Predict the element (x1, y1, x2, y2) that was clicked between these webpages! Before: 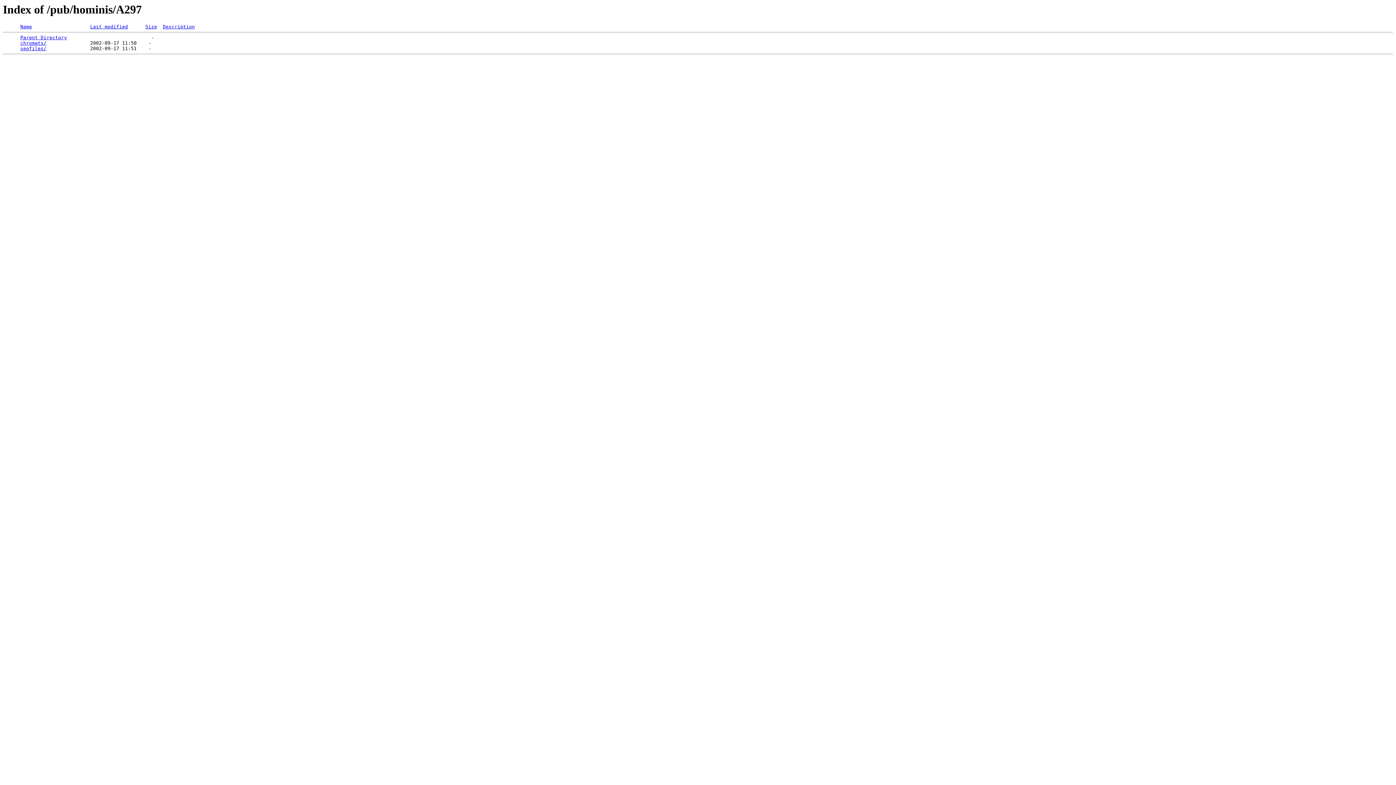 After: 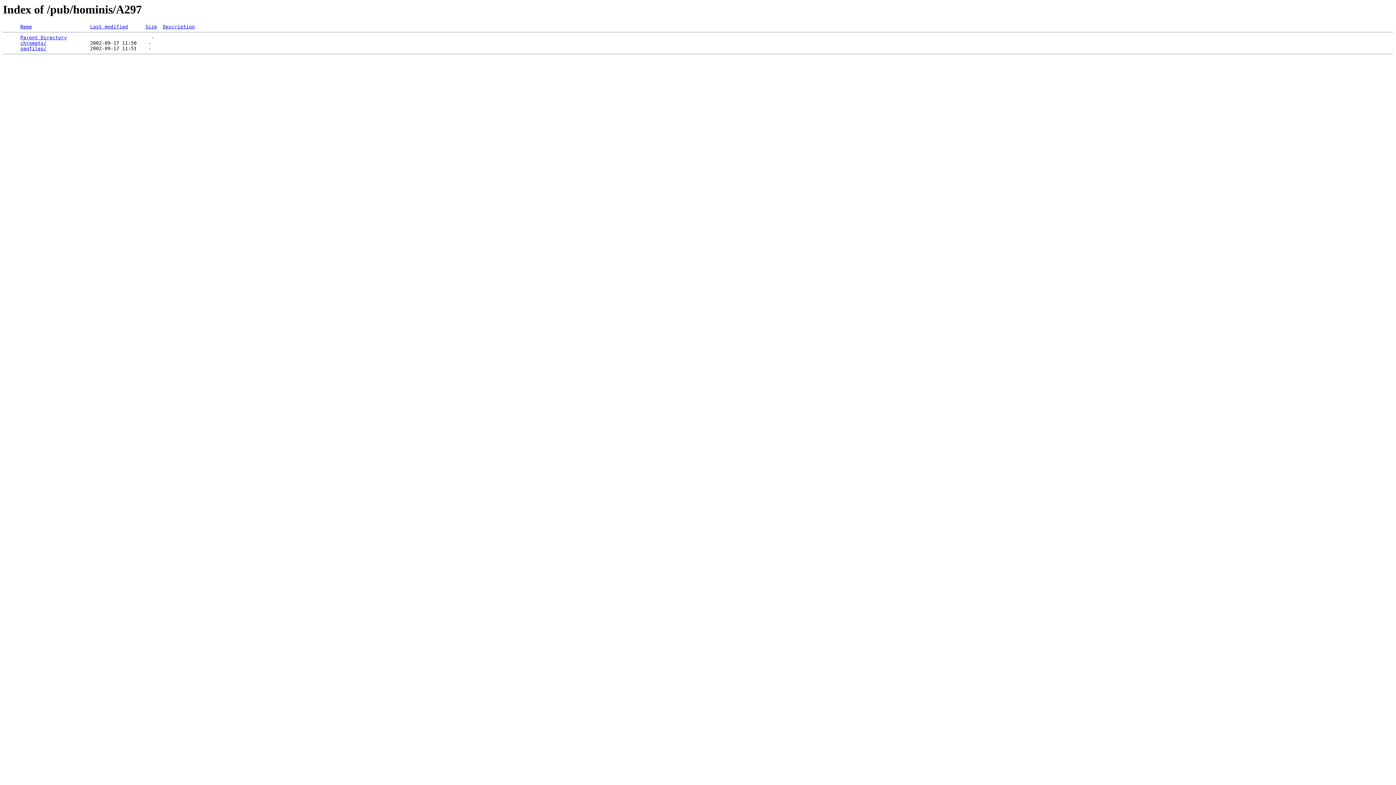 Action: label: Description bbox: (162, 24, 194, 29)